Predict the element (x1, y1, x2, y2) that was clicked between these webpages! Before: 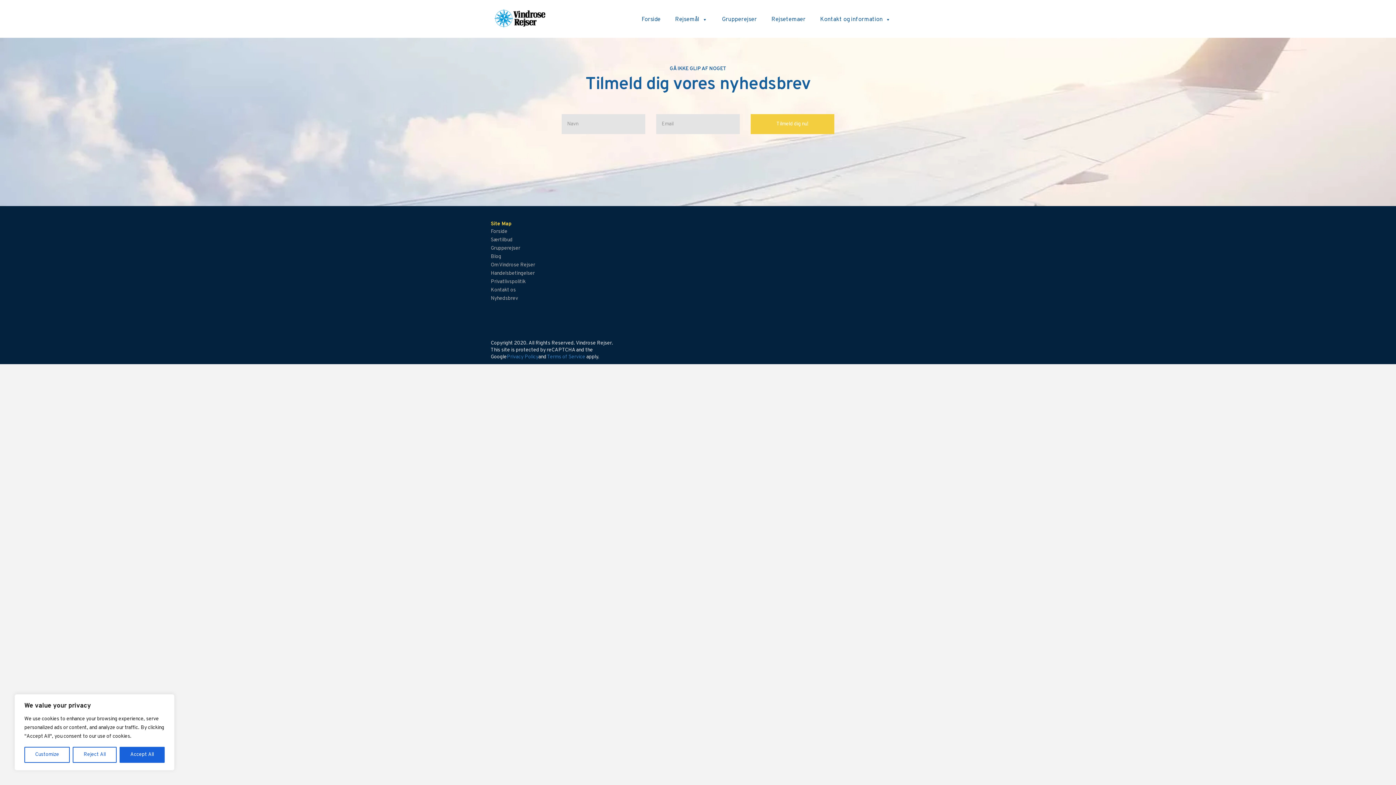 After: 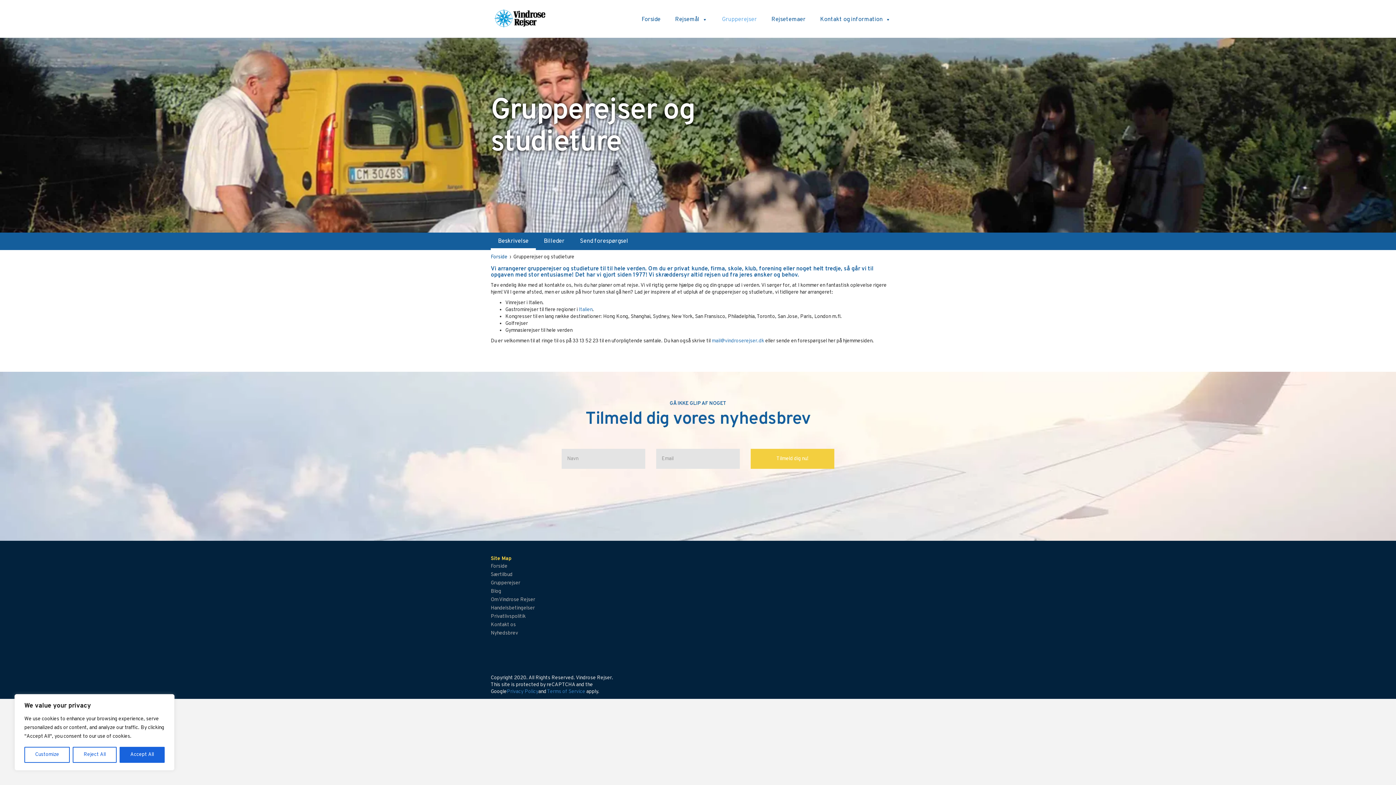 Action: label: Grupperejser bbox: (714, 12, 764, 26)